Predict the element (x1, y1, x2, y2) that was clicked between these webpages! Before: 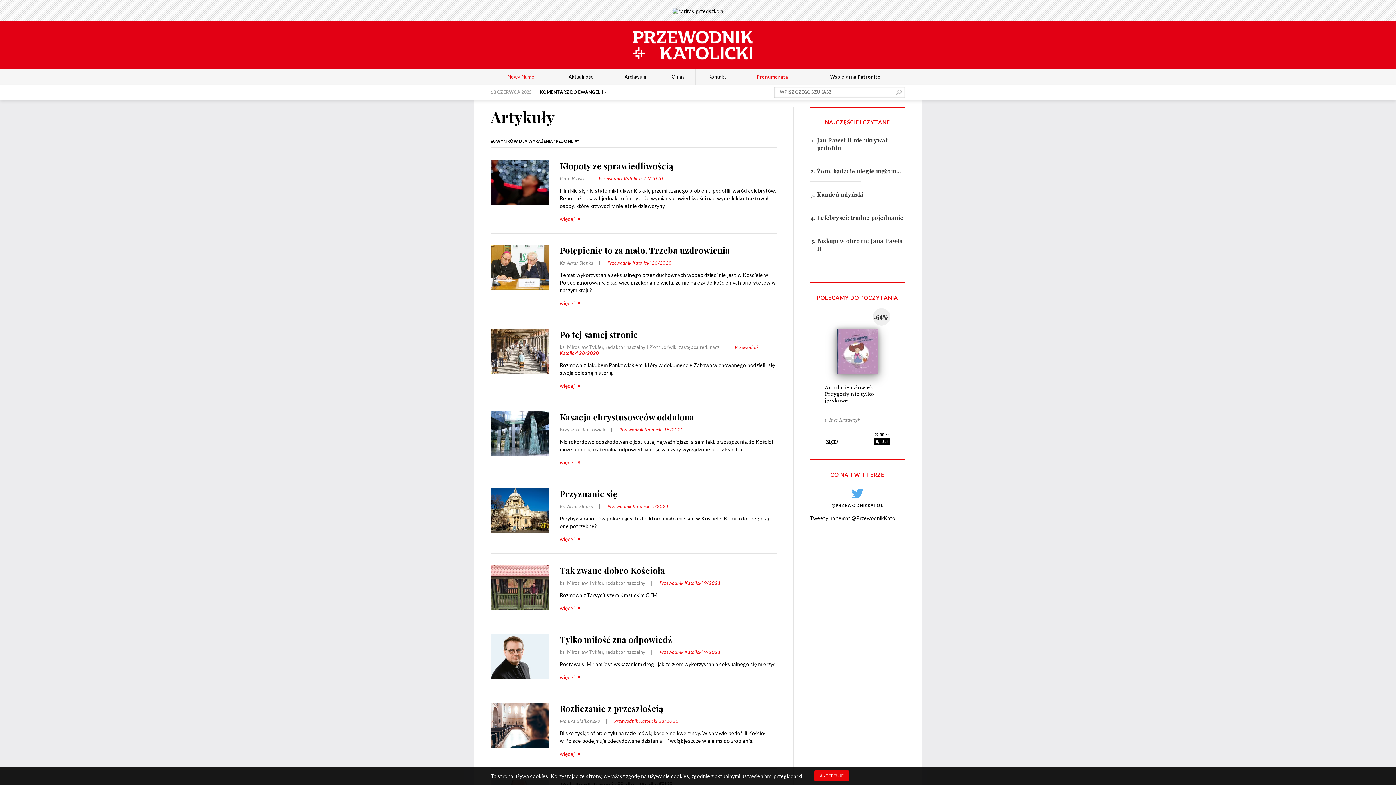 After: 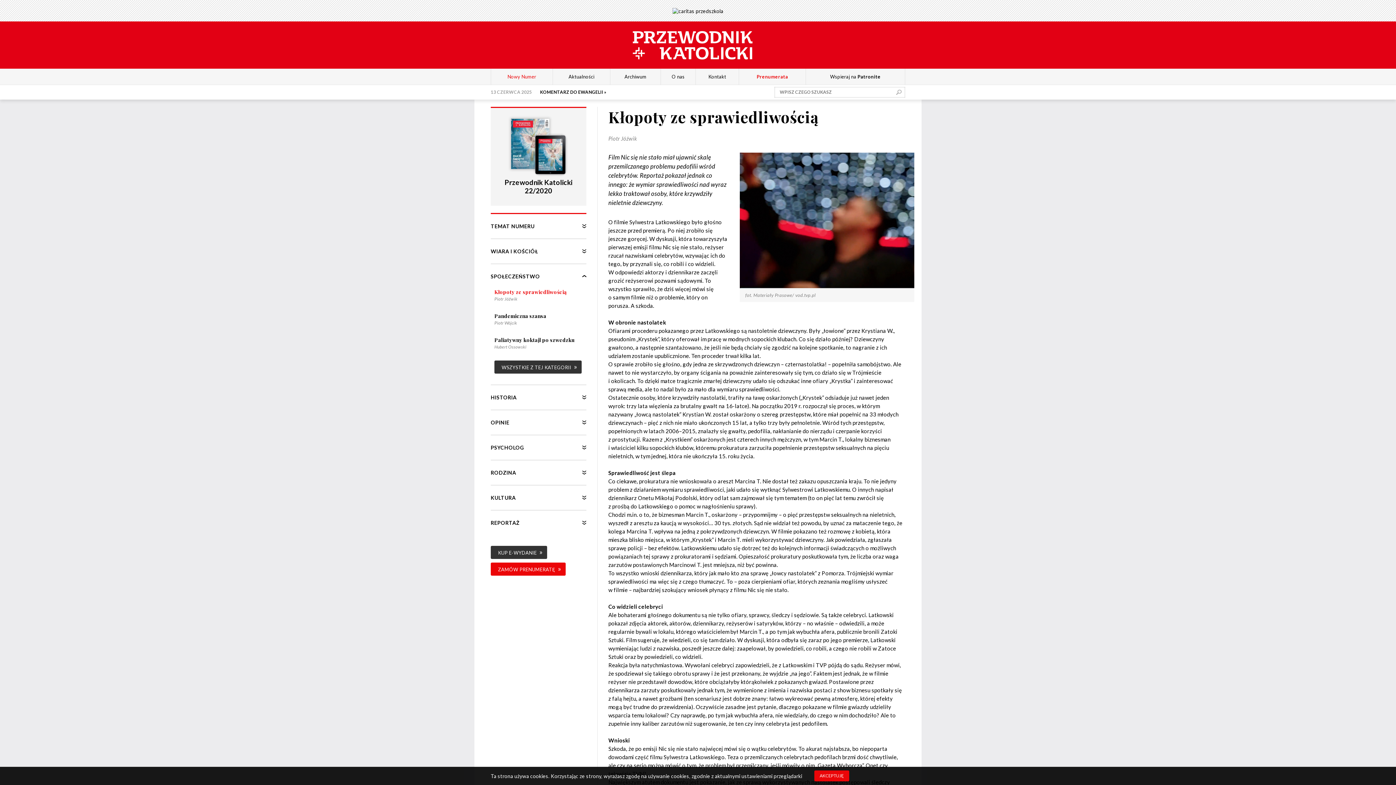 Action: bbox: (560, 160, 673, 171) label: Kłopoty ze sprawiedliwością